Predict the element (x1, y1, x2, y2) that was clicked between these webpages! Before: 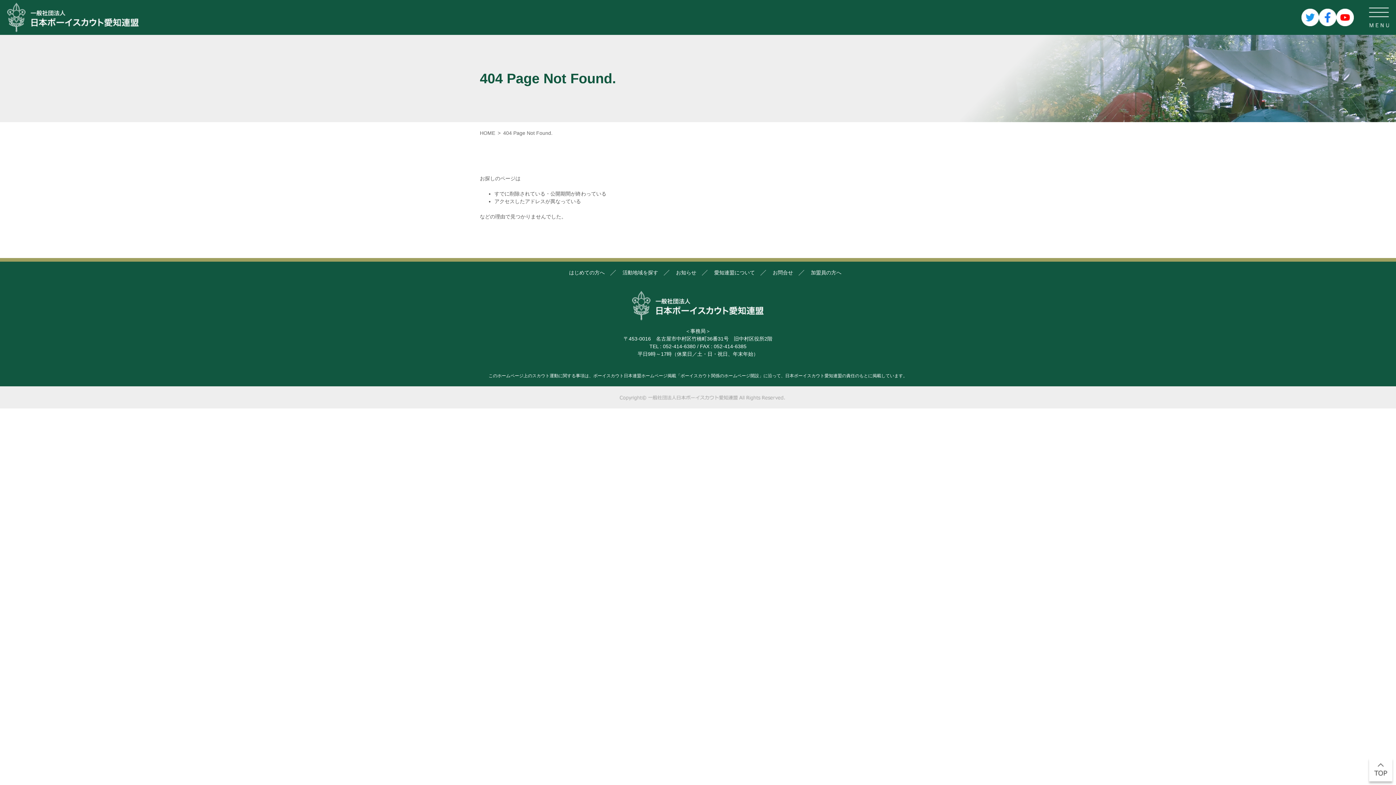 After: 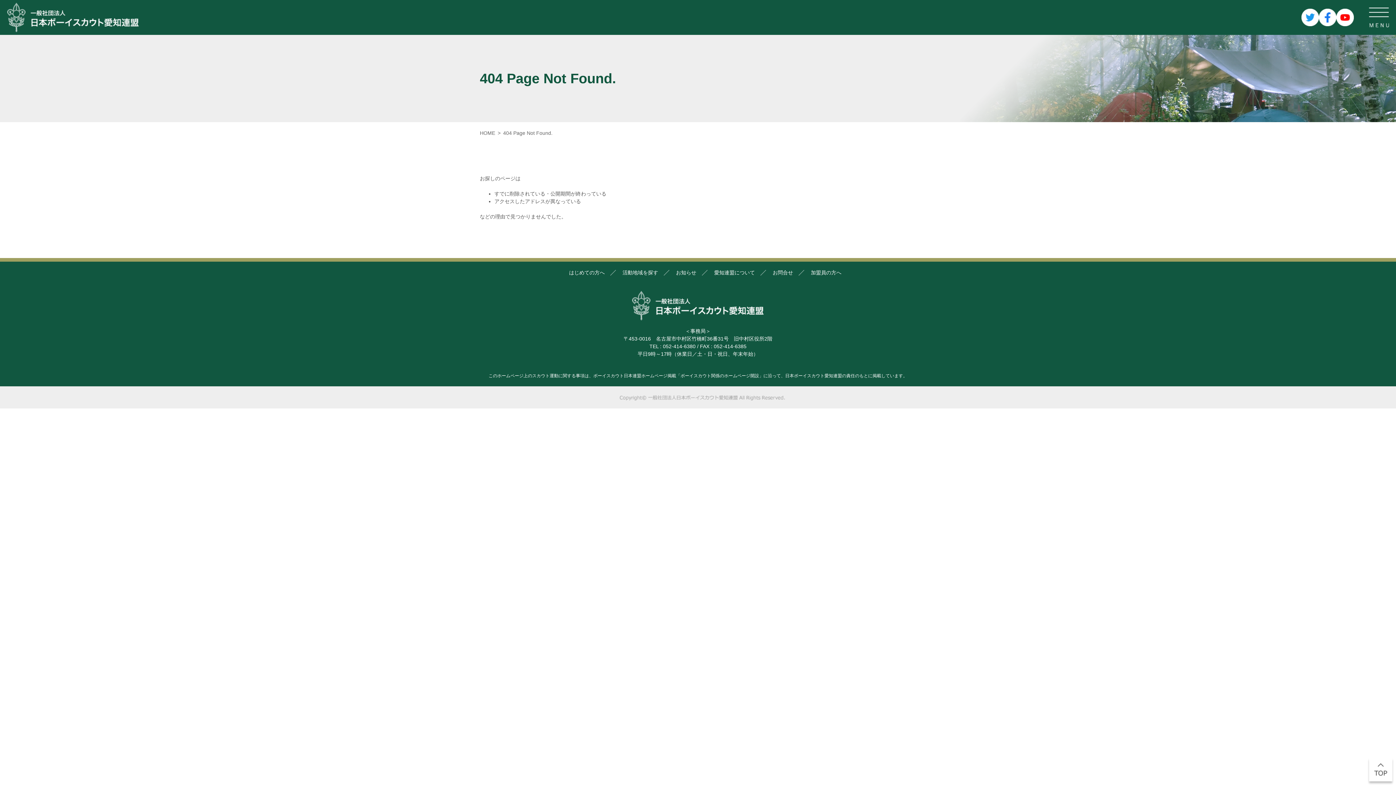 Action: bbox: (1319, 9, 1336, 15)